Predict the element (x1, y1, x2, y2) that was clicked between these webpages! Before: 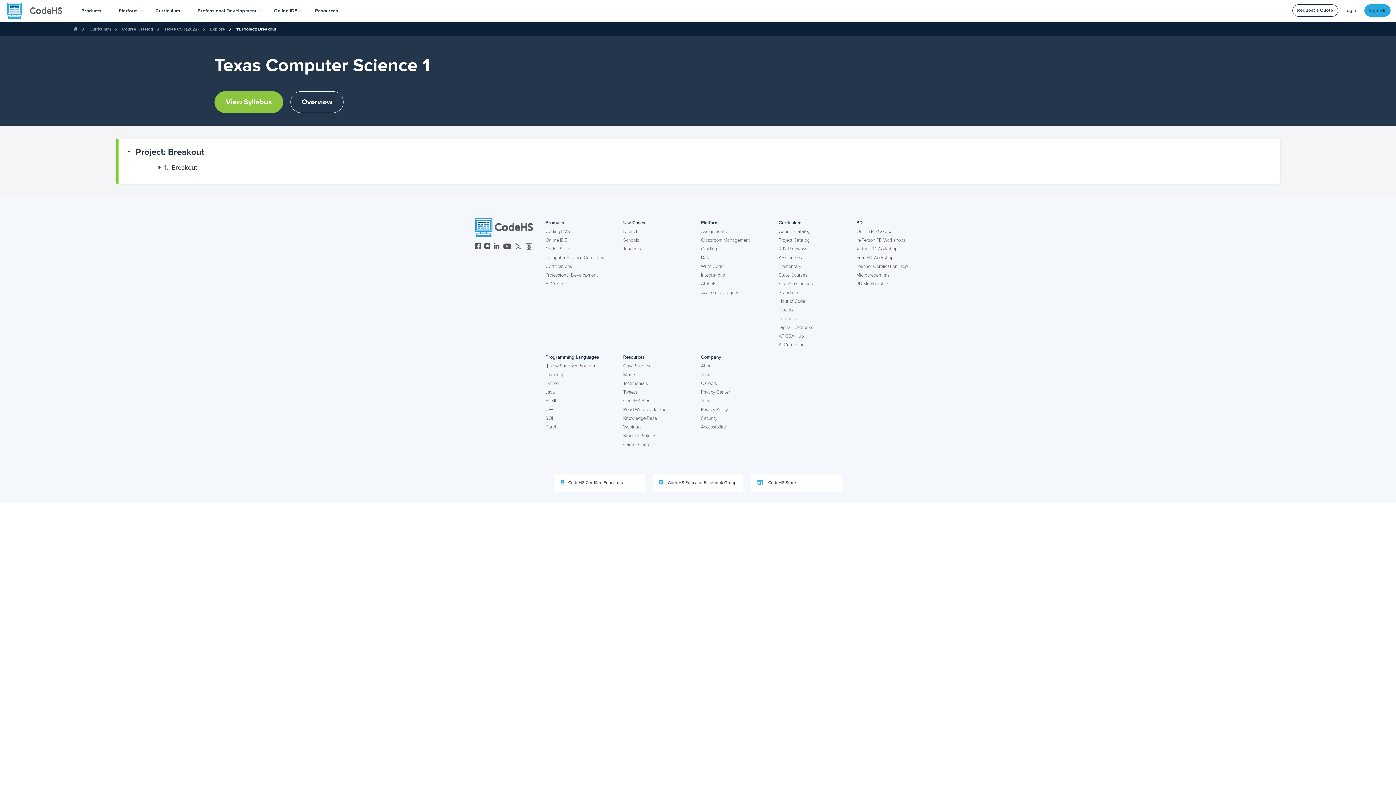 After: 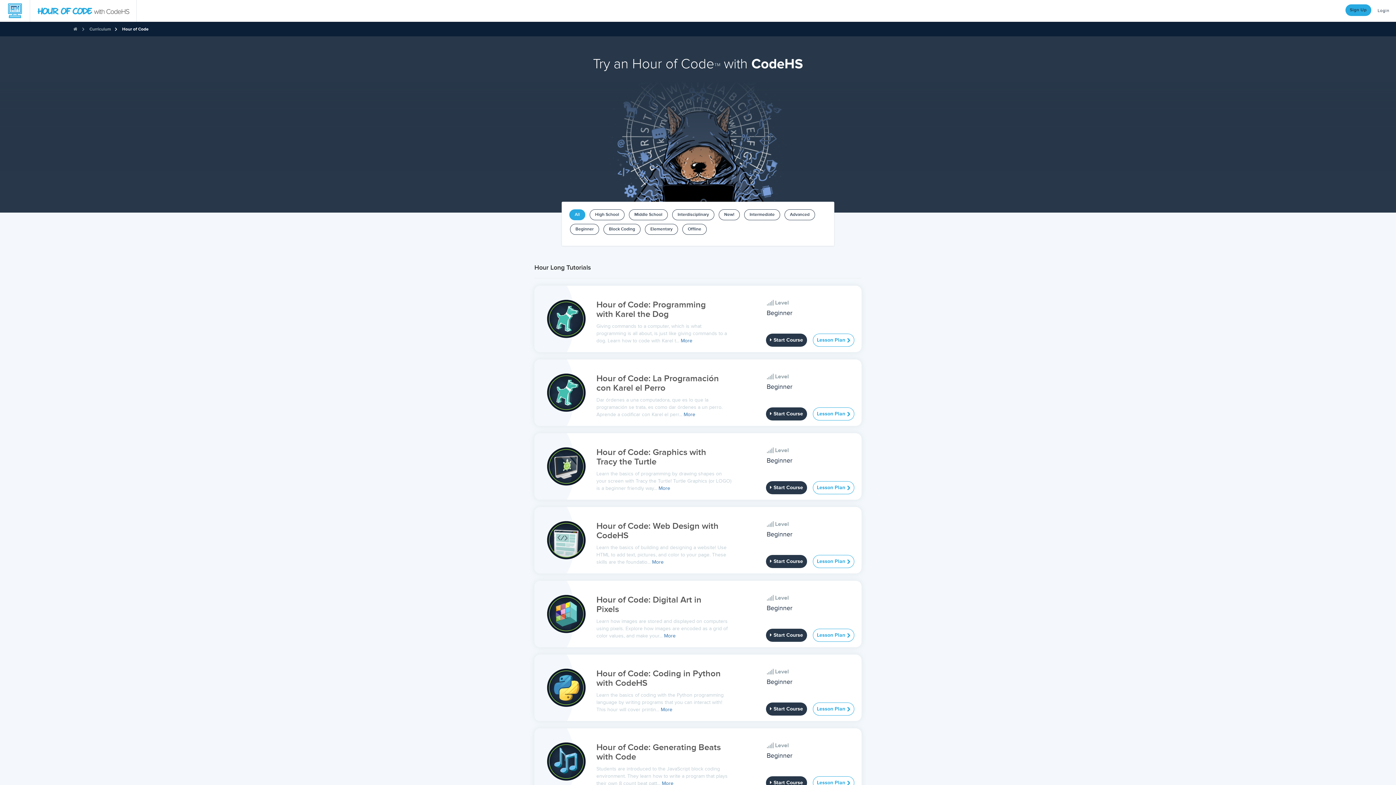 Action: bbox: (778, 297, 805, 305) label: Hour of Code